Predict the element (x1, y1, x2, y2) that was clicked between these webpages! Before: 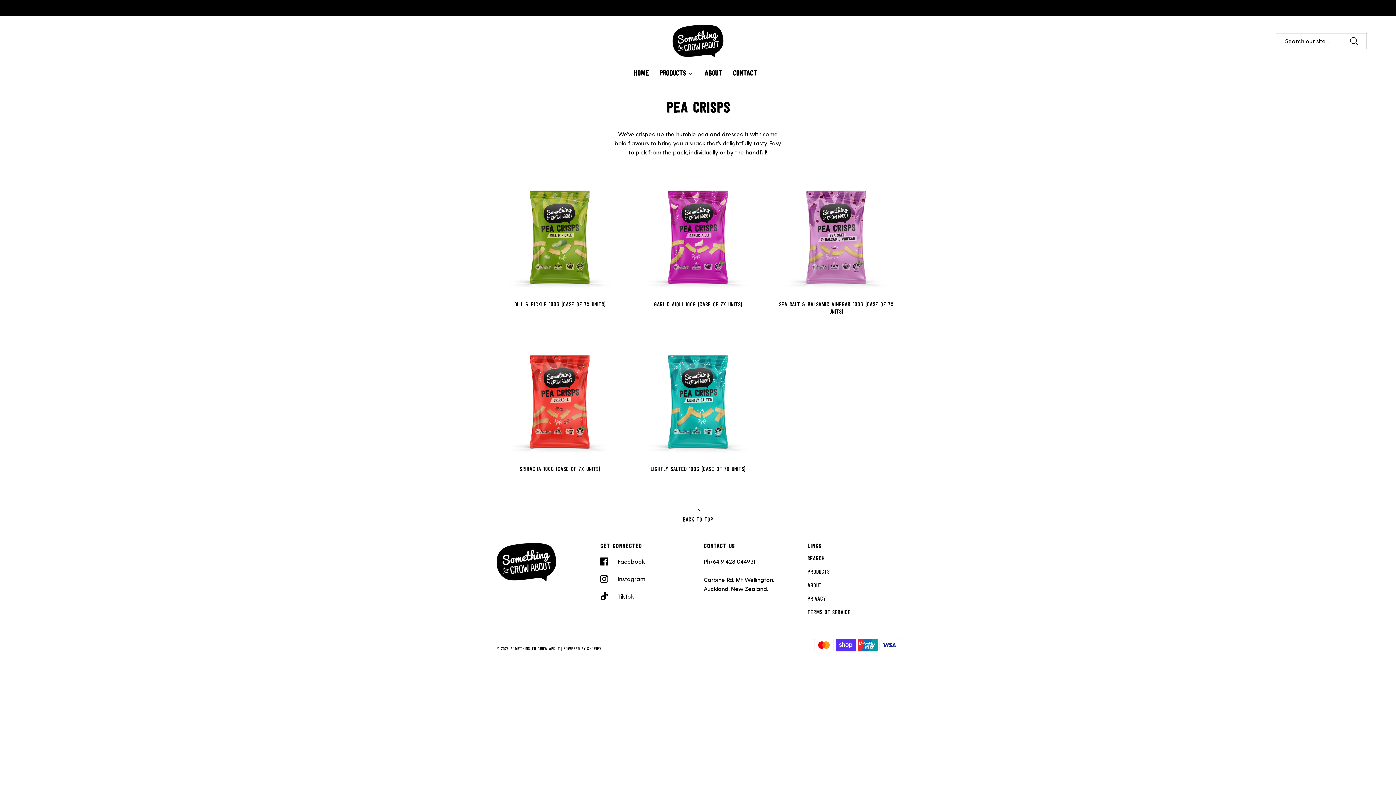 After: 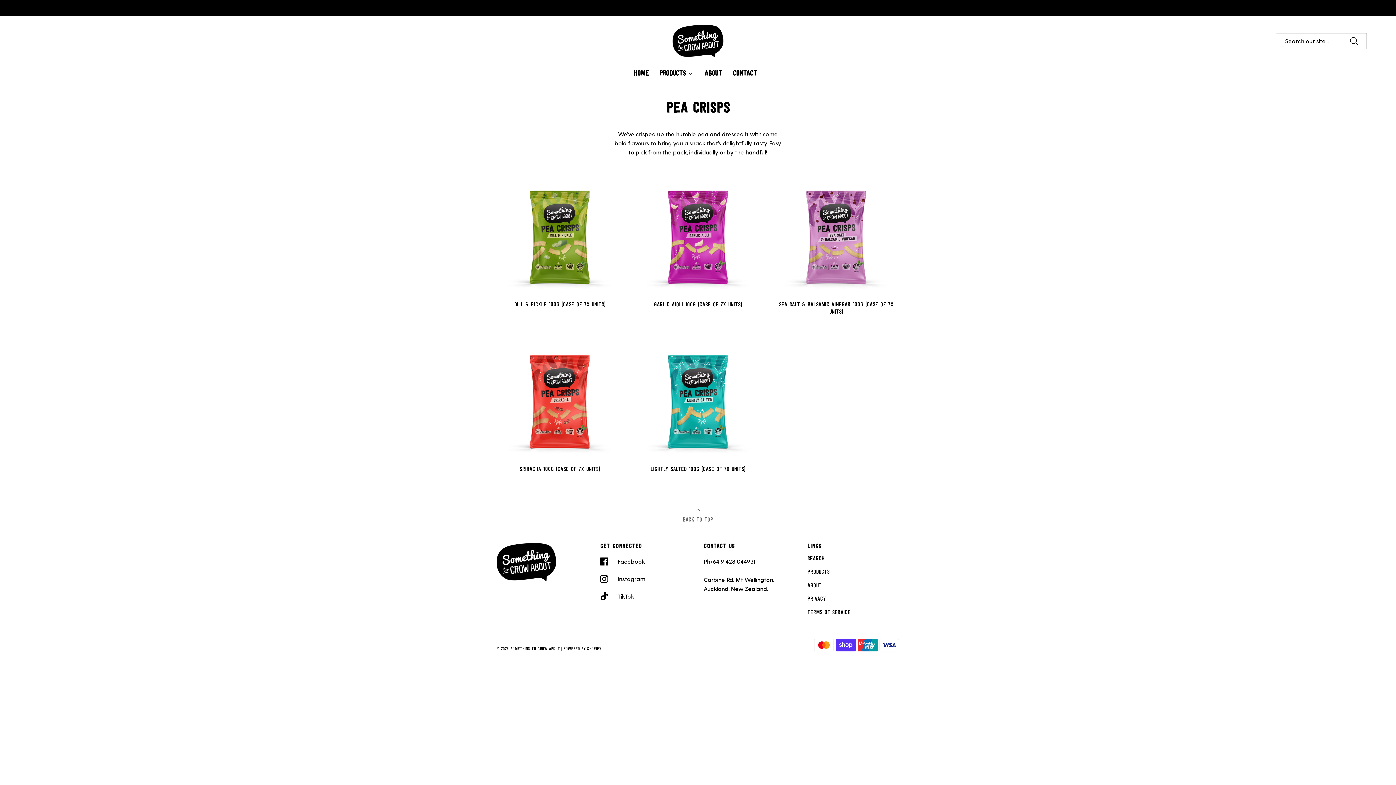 Action: label: Back to top bbox: (677, 504, 718, 532)